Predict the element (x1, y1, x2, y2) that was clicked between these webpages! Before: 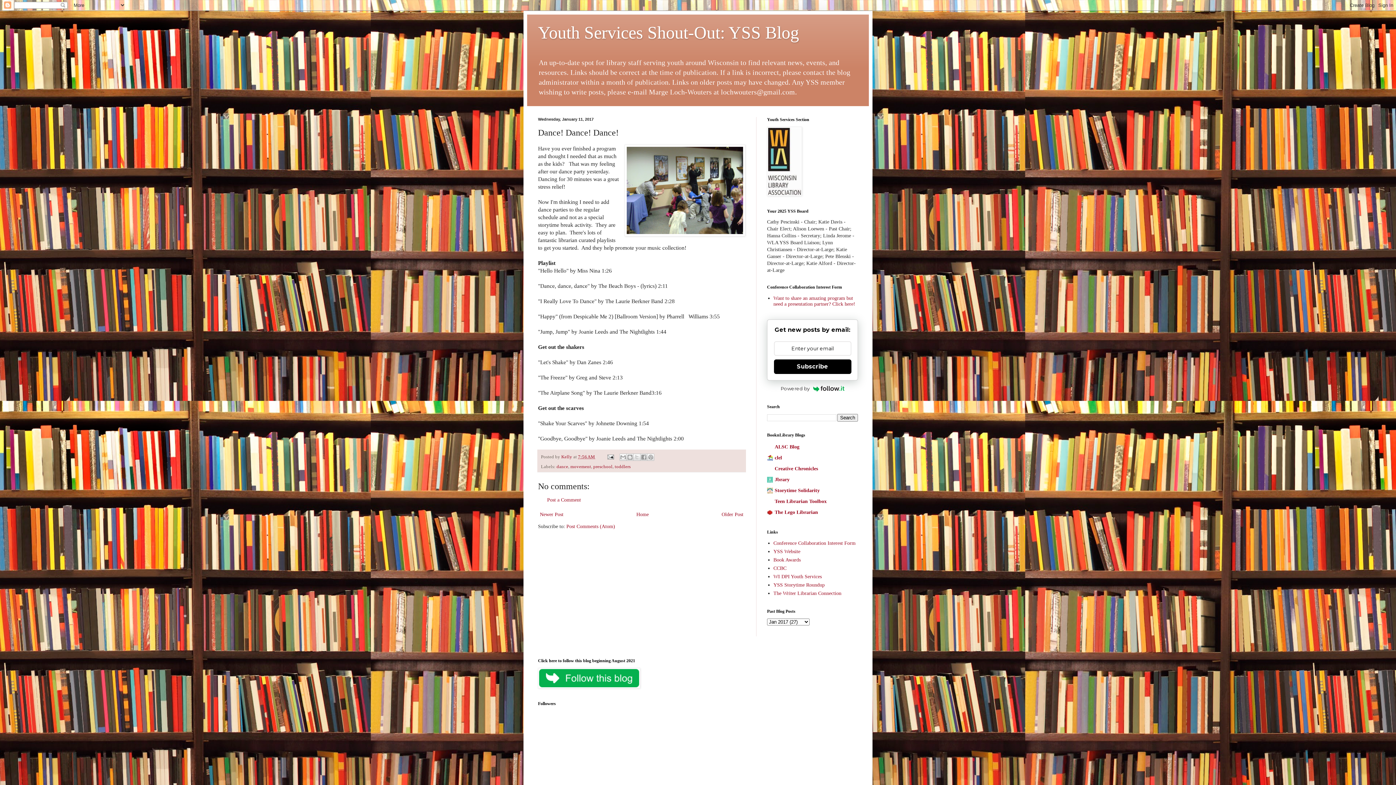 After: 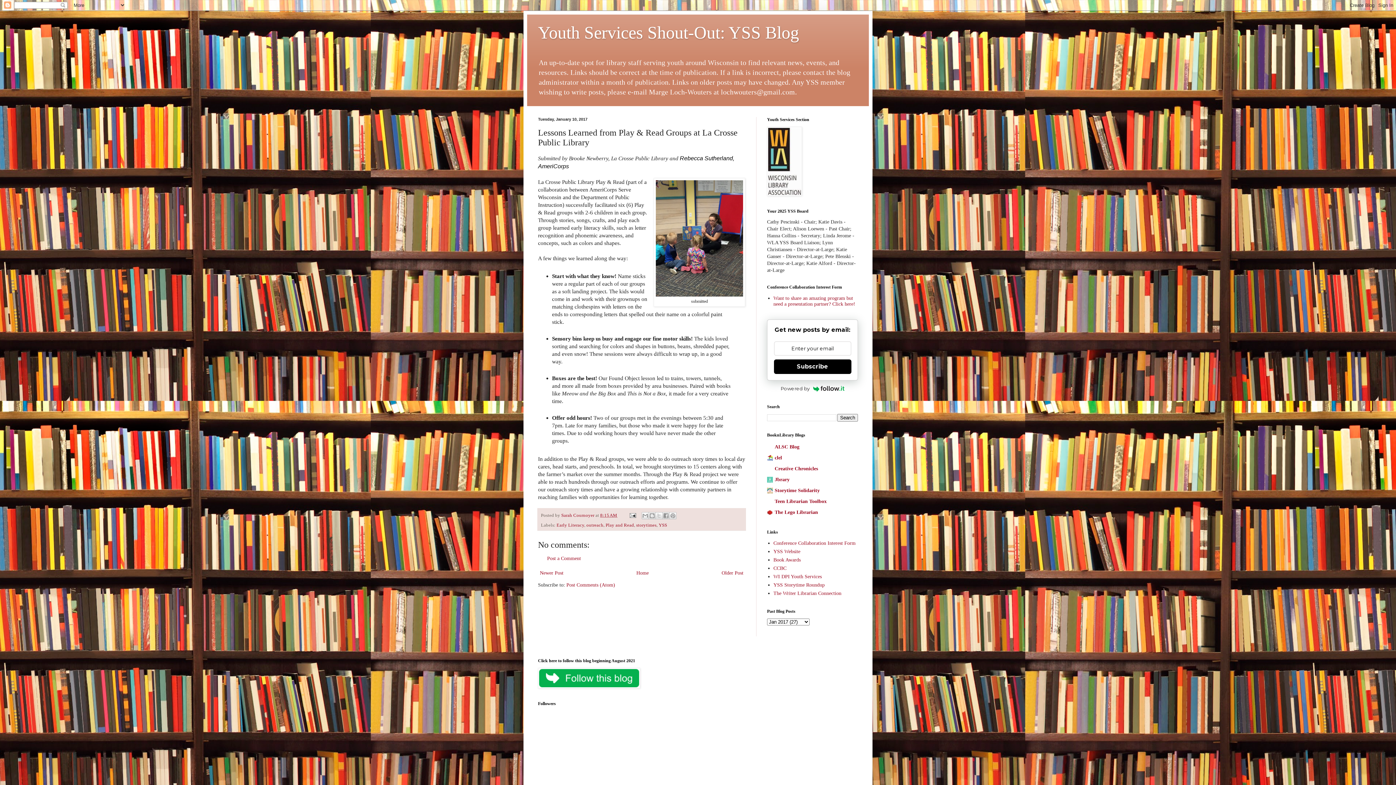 Action: bbox: (720, 510, 745, 519) label: Older Post